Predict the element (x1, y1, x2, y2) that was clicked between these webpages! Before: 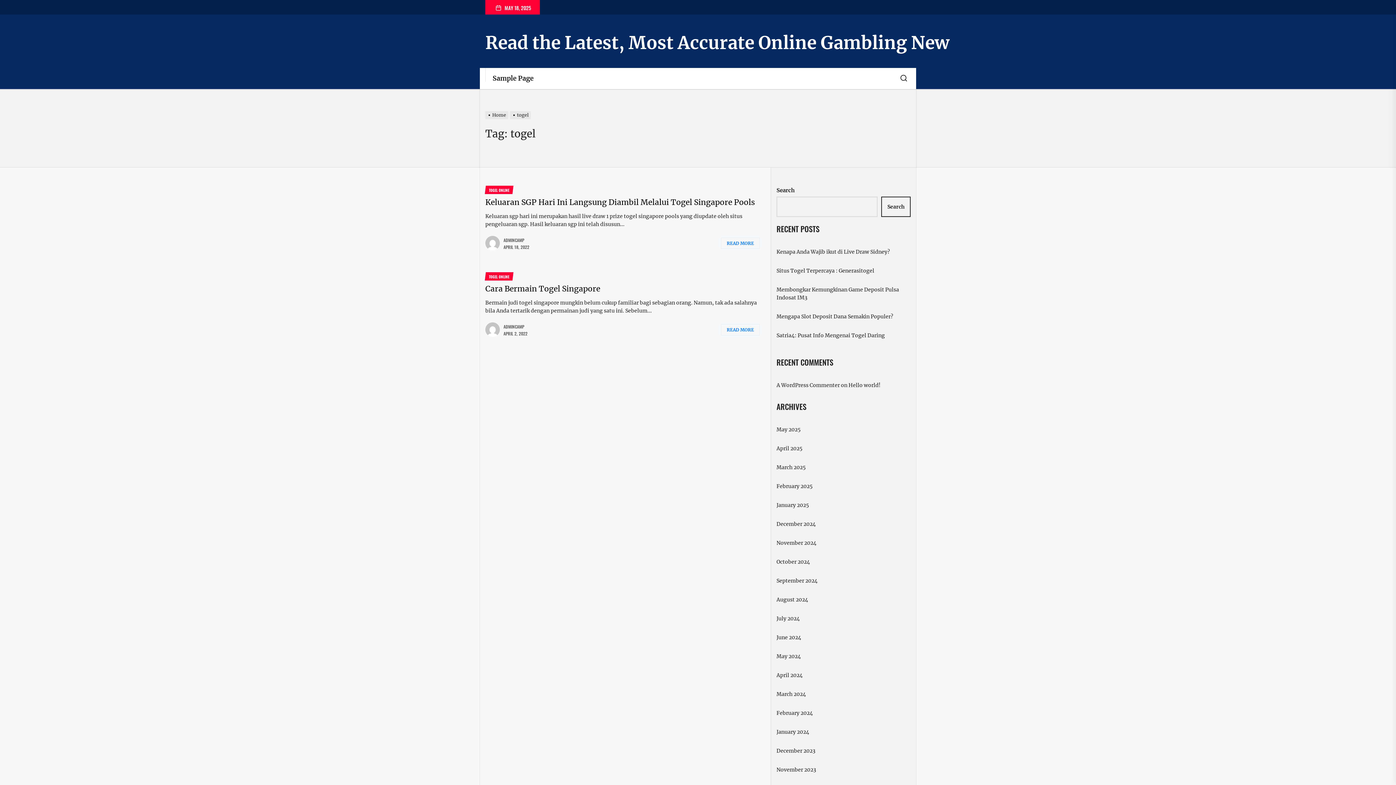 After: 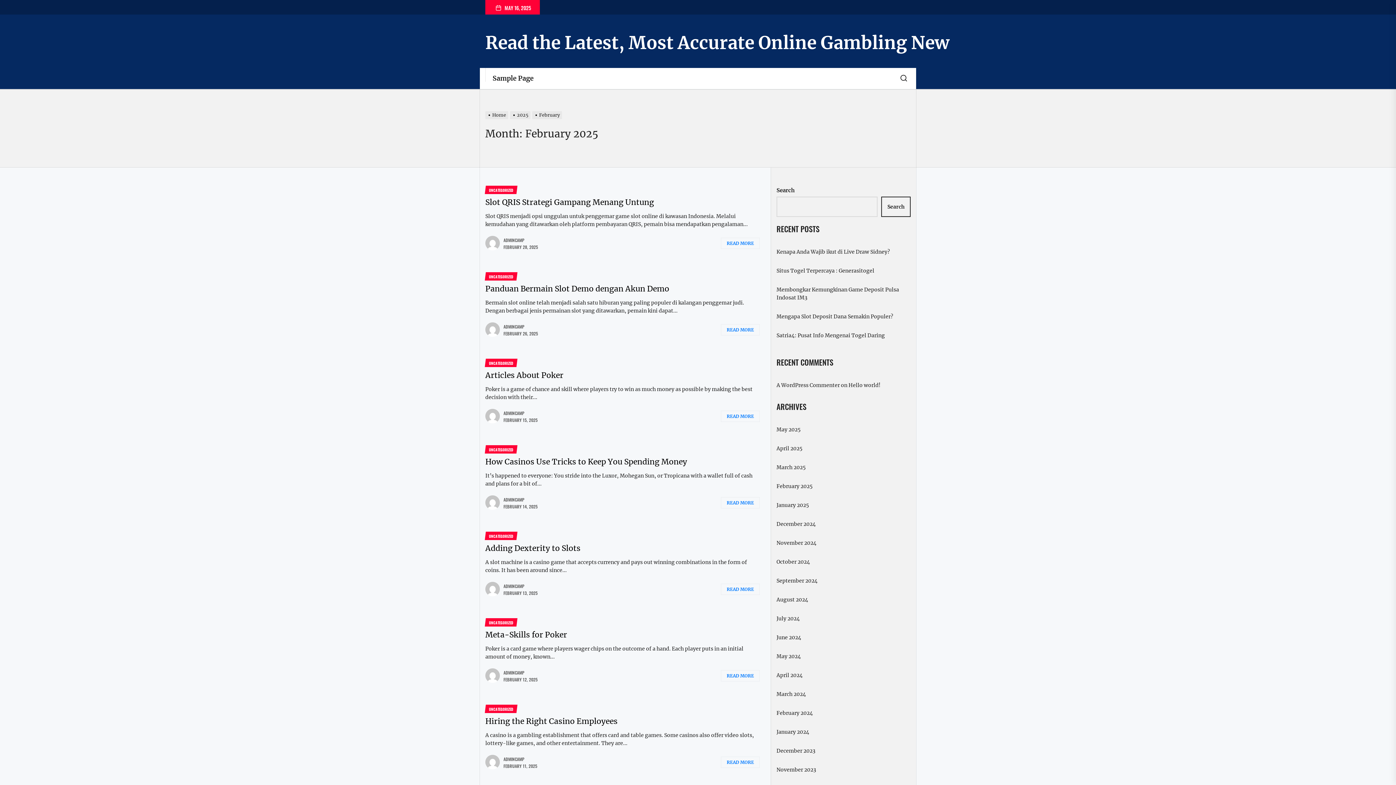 Action: bbox: (776, 482, 812, 490) label: February 2025